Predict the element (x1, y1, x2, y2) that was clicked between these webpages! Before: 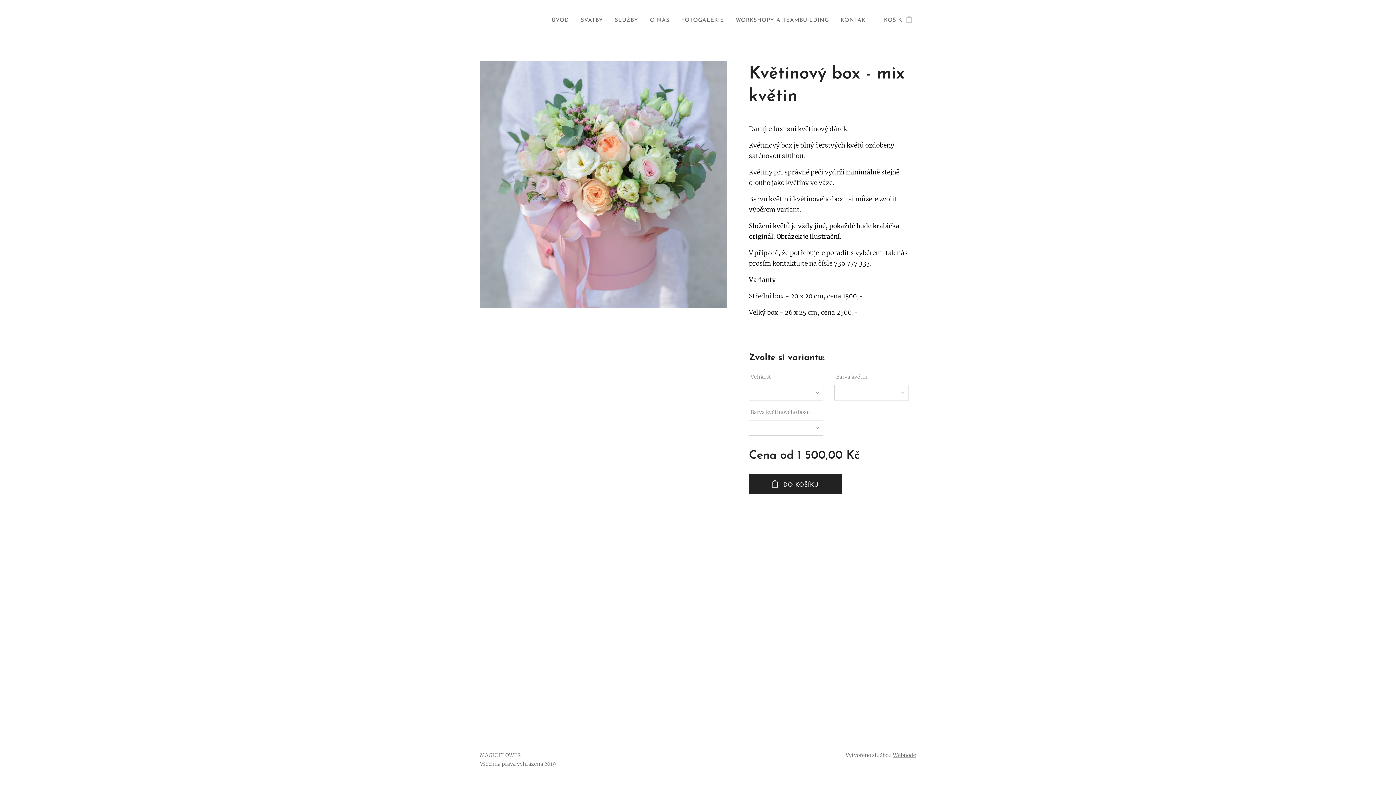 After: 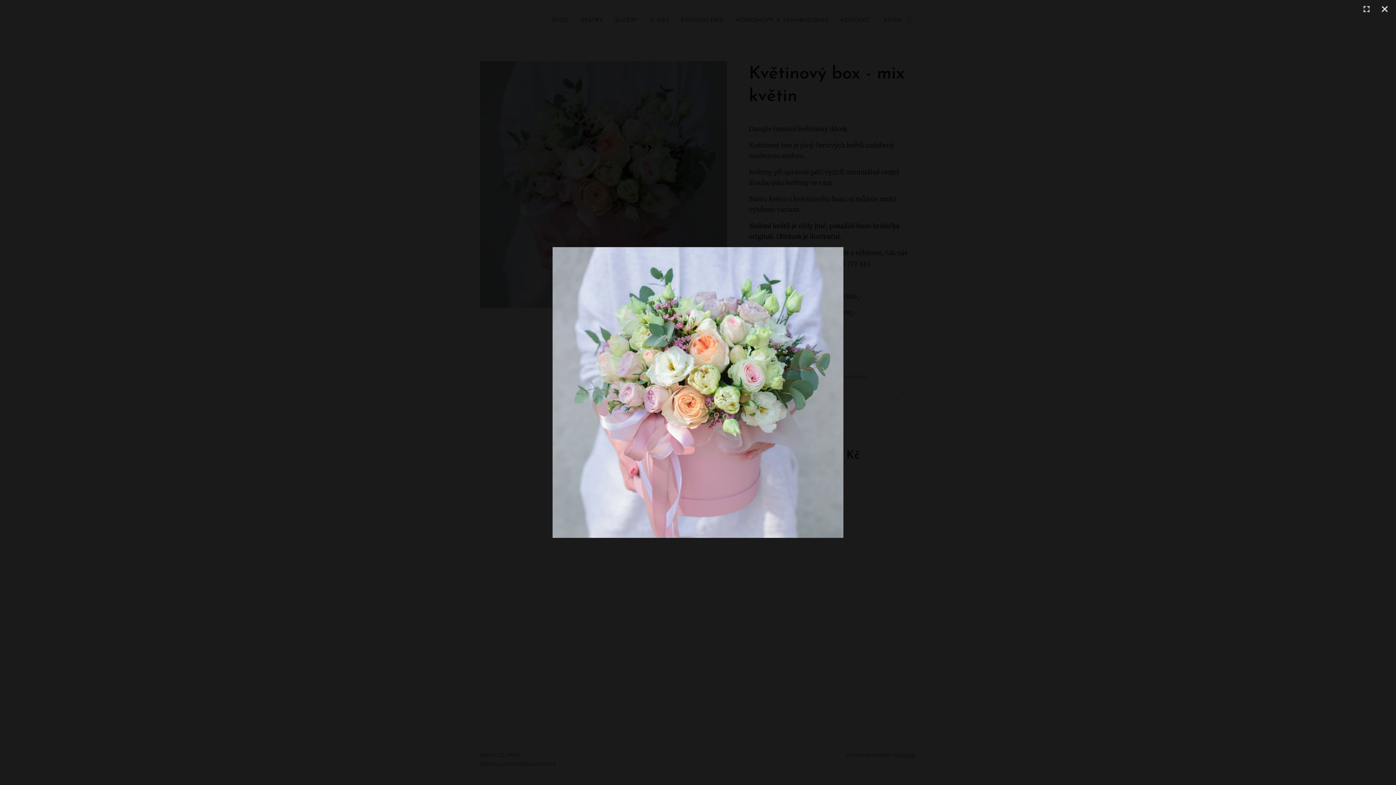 Action: bbox: (480, 61, 727, 308)